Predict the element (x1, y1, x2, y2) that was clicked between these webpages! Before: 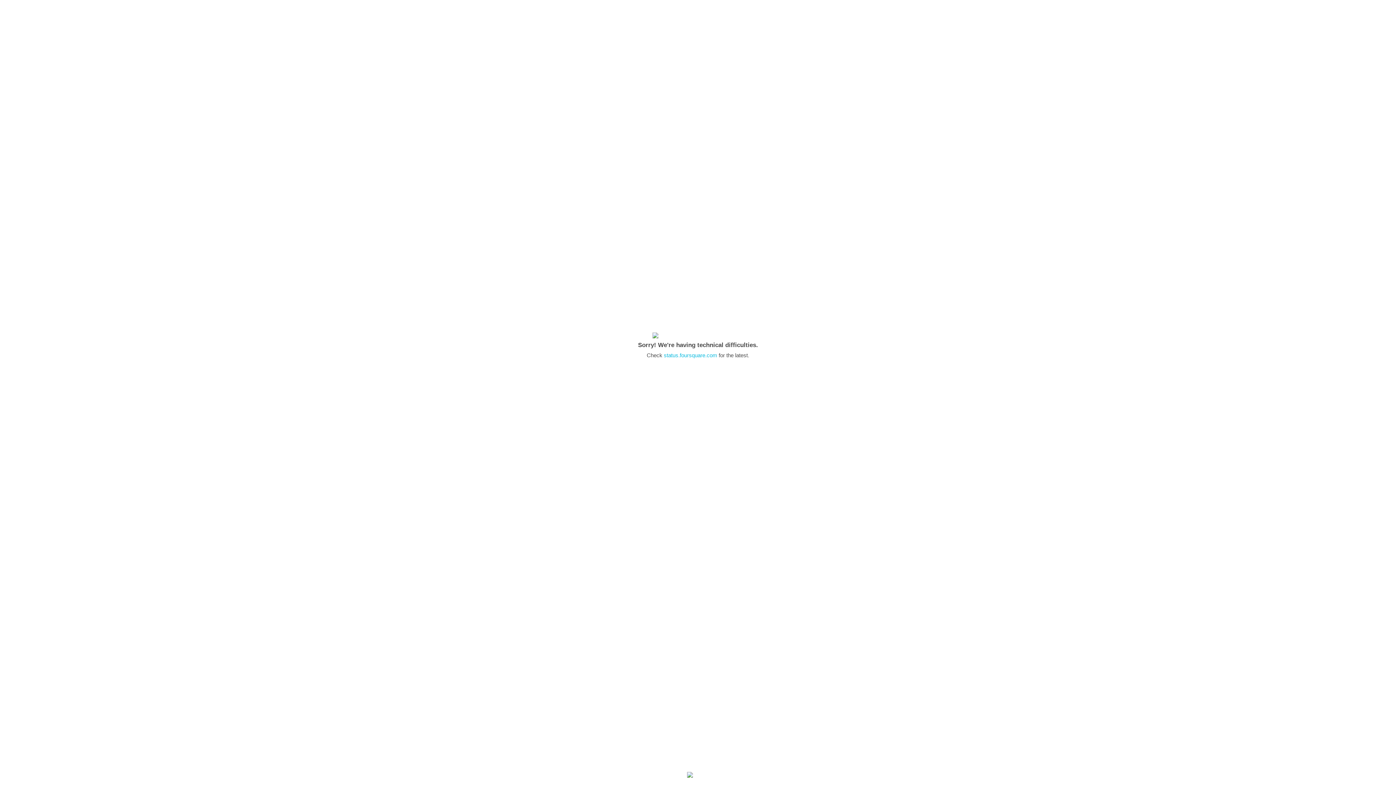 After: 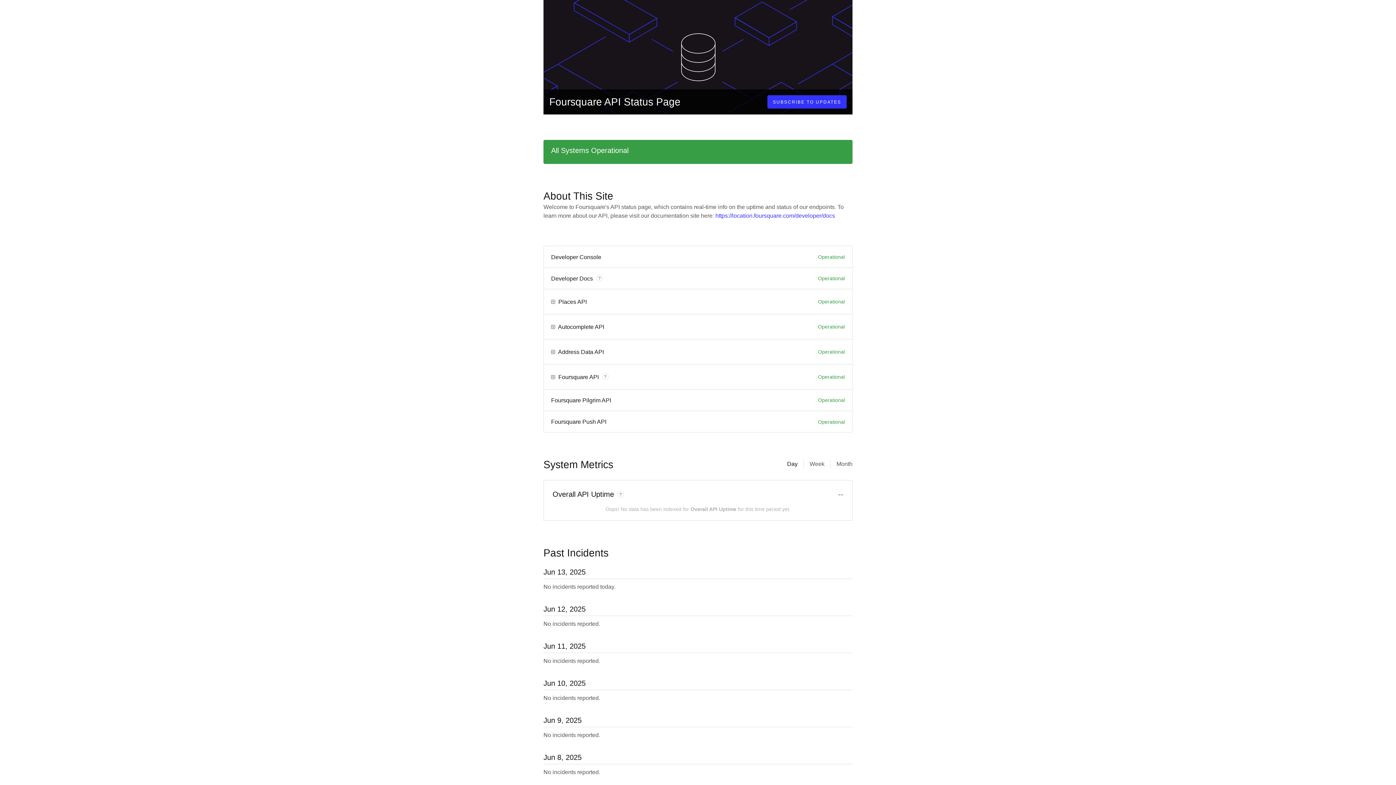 Action: bbox: (664, 352, 717, 358) label: status.foursquare.com